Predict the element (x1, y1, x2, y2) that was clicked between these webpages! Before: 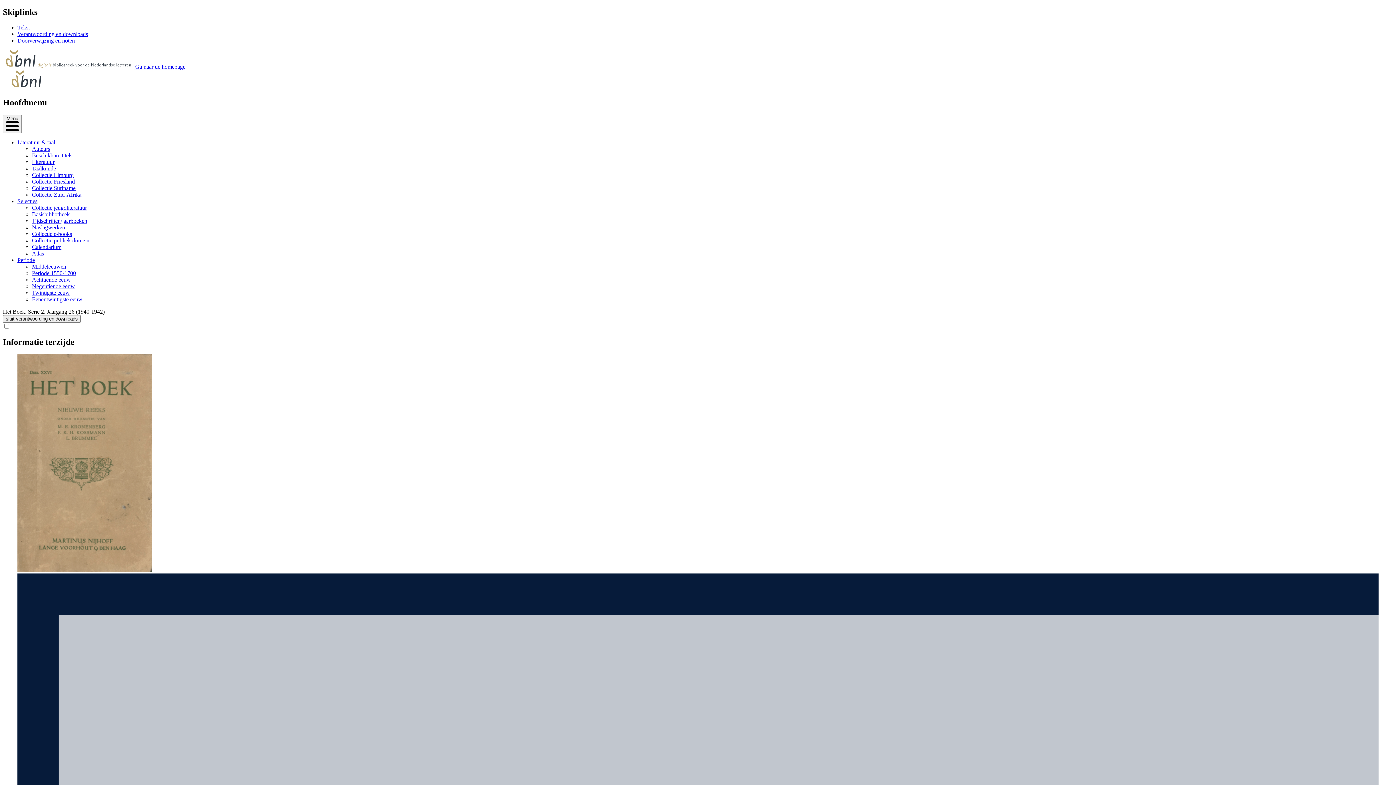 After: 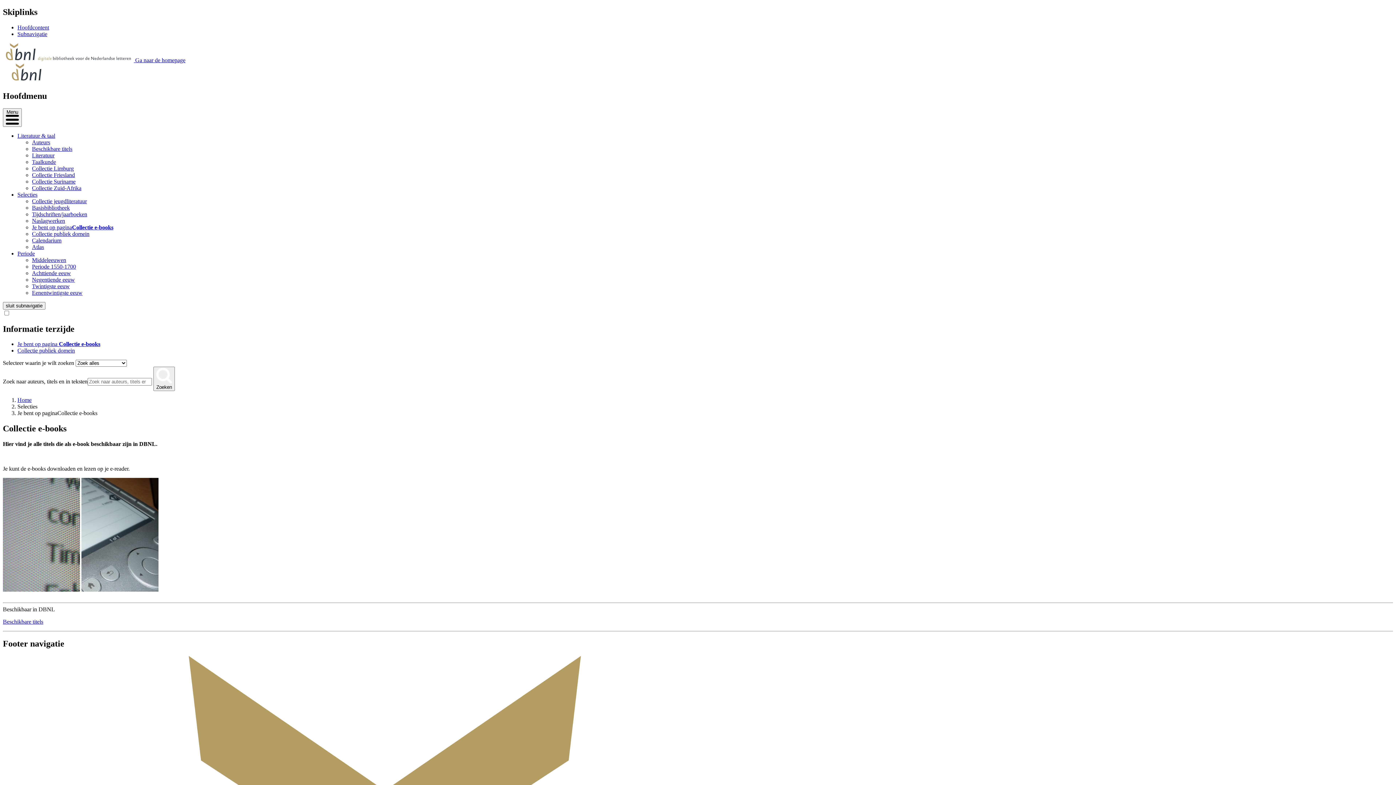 Action: label: Collectie e-books bbox: (32, 230, 72, 236)